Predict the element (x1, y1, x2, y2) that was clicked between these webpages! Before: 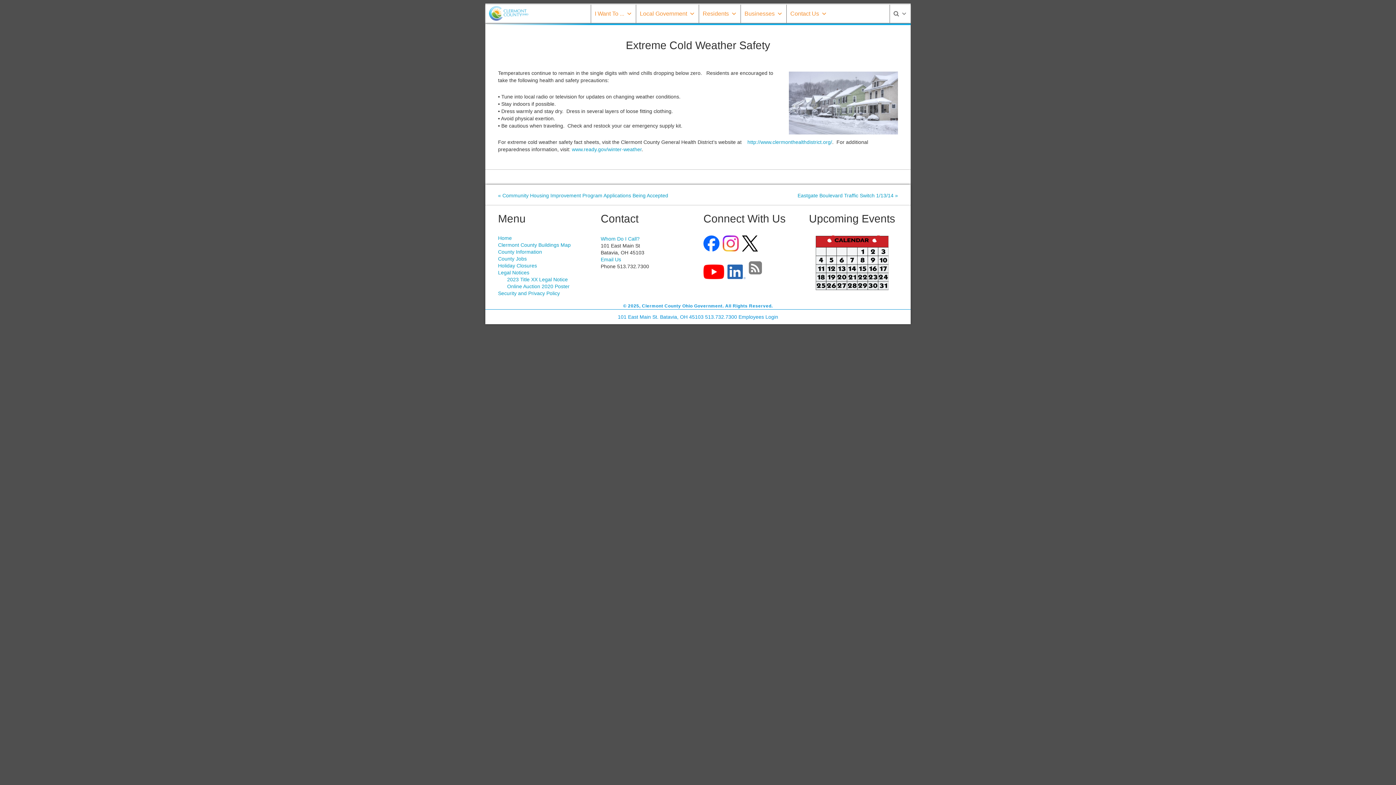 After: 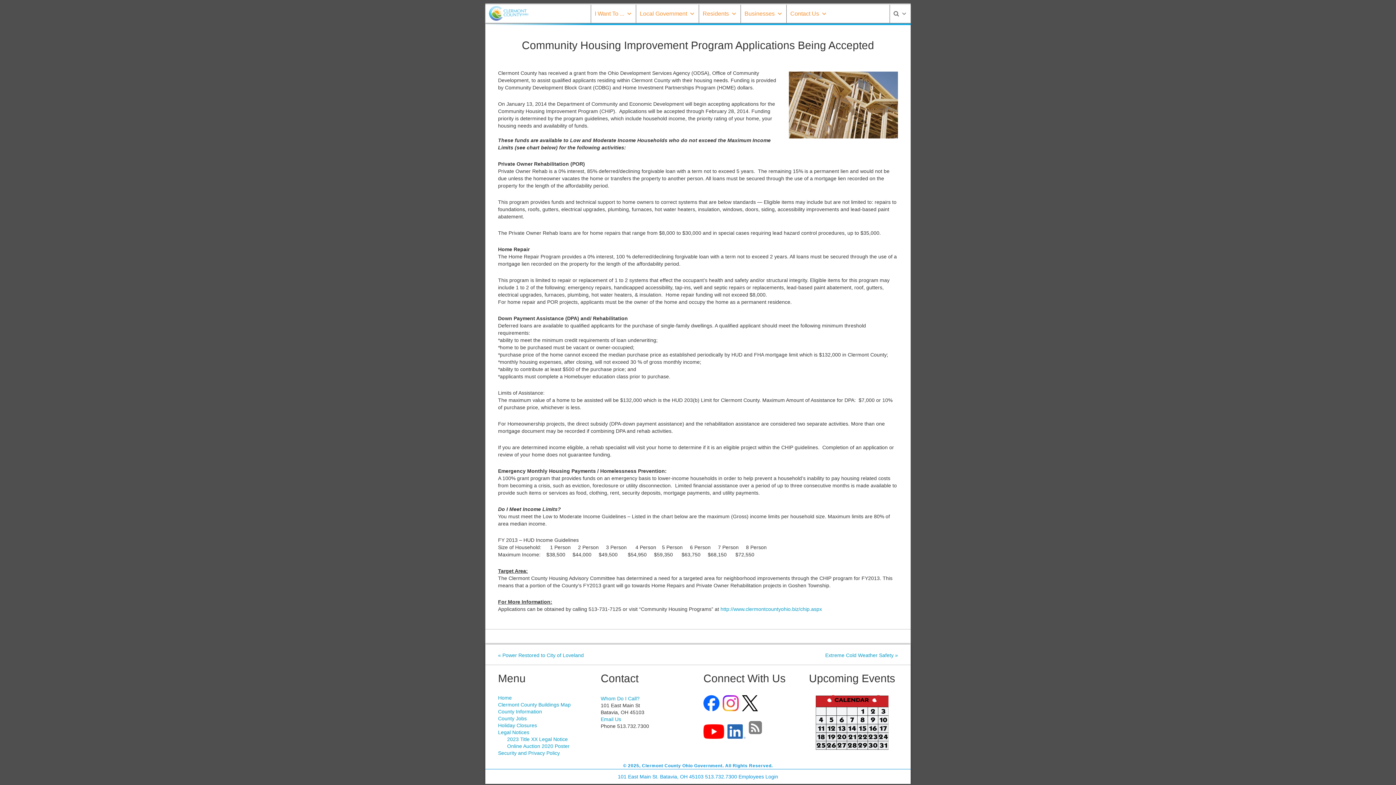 Action: label: « Community Housing Improvement Program Applications Being Accepted bbox: (498, 192, 668, 198)